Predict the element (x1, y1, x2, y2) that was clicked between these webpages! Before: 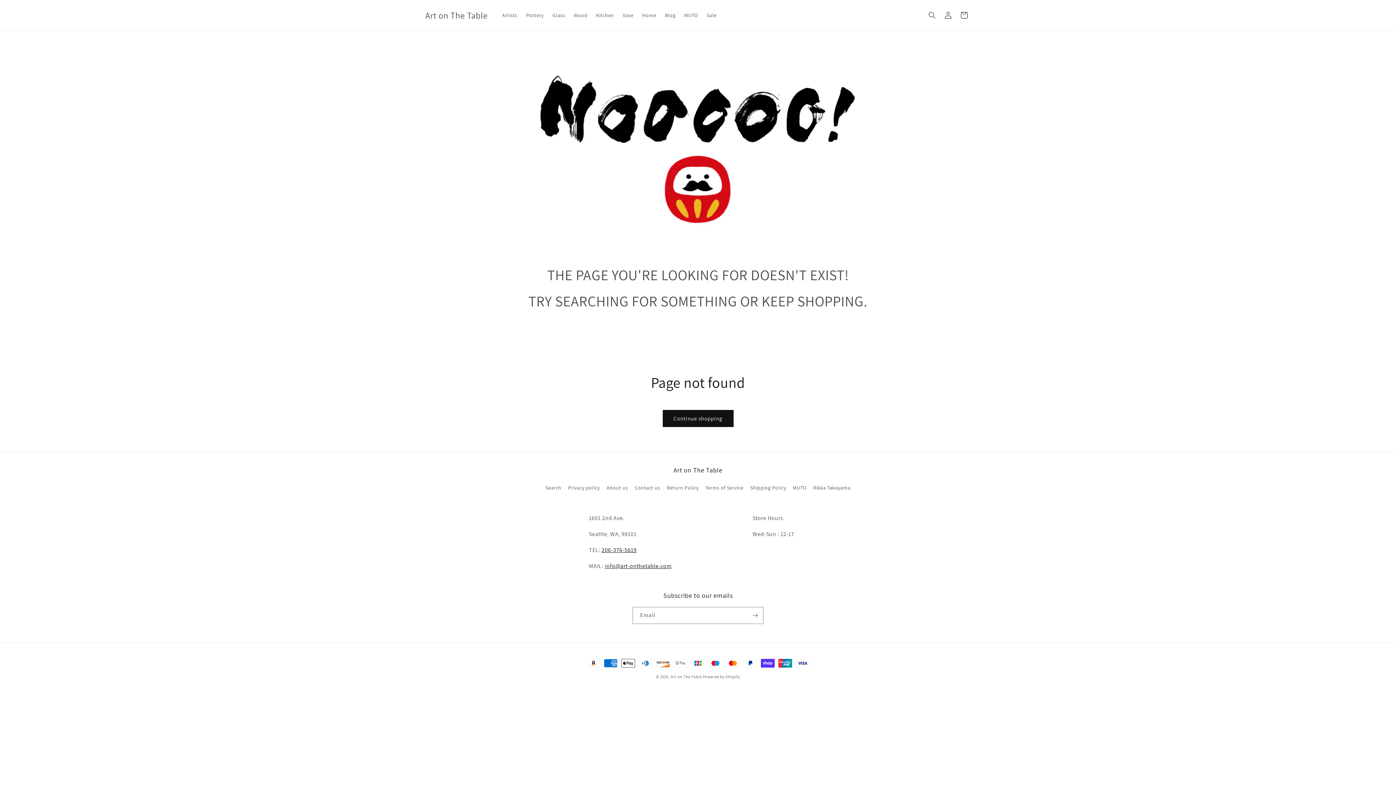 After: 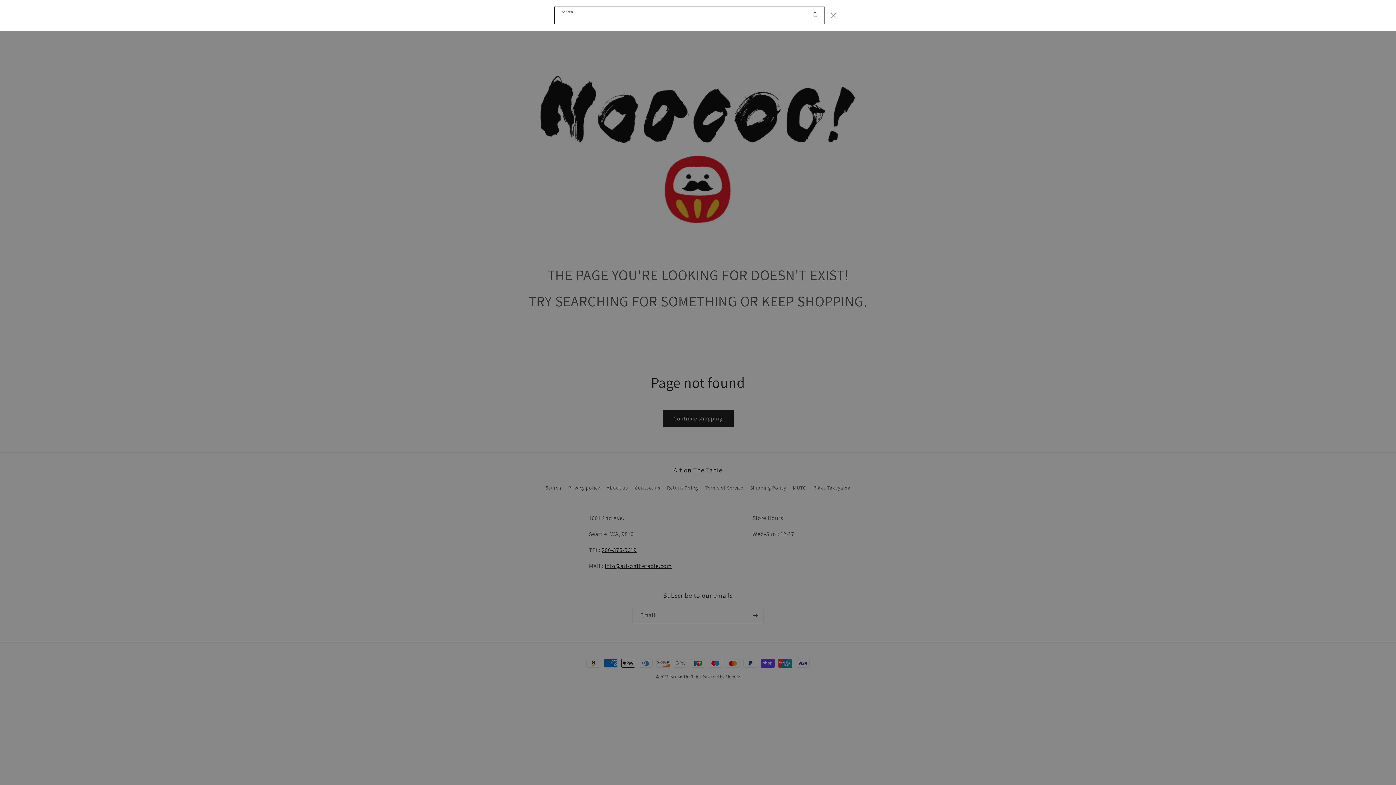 Action: bbox: (924, 7, 940, 23) label: Search